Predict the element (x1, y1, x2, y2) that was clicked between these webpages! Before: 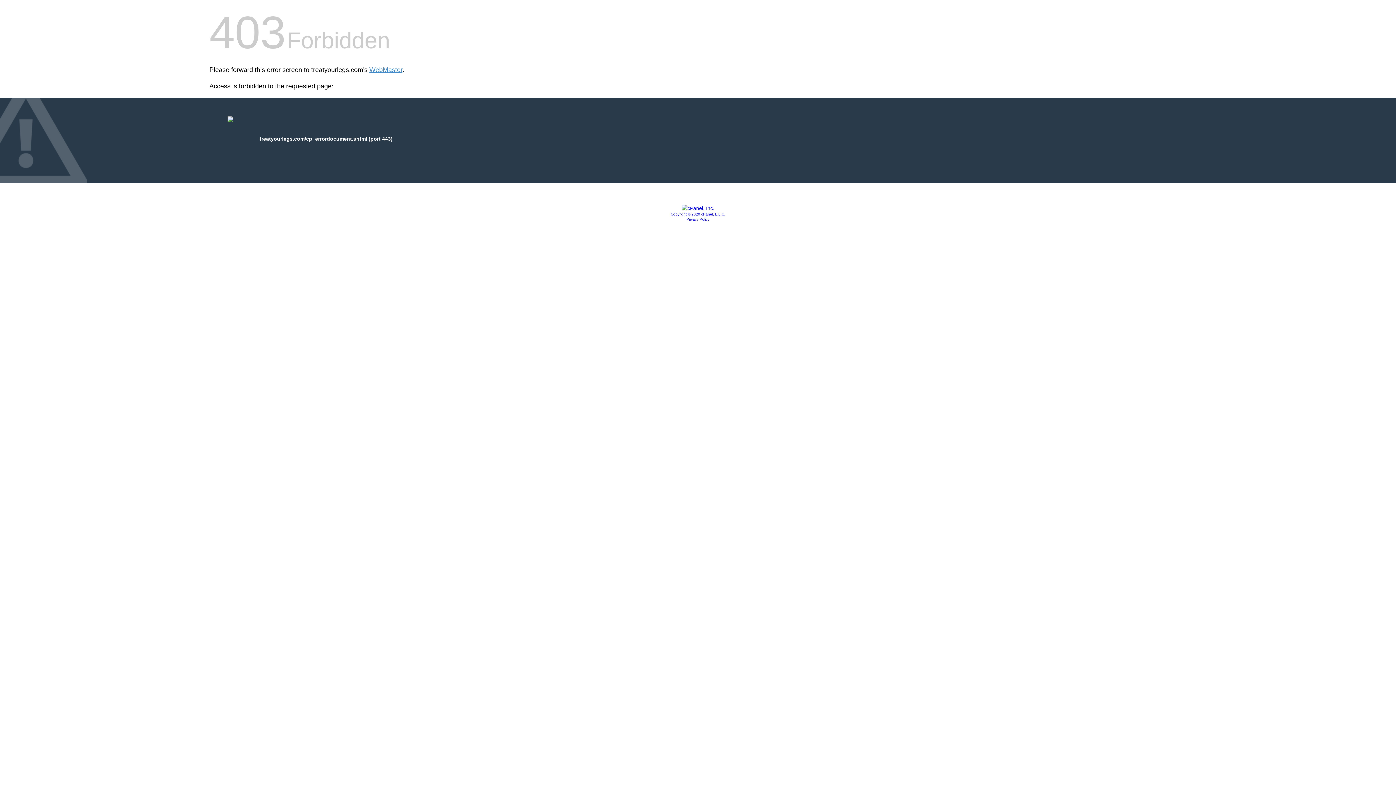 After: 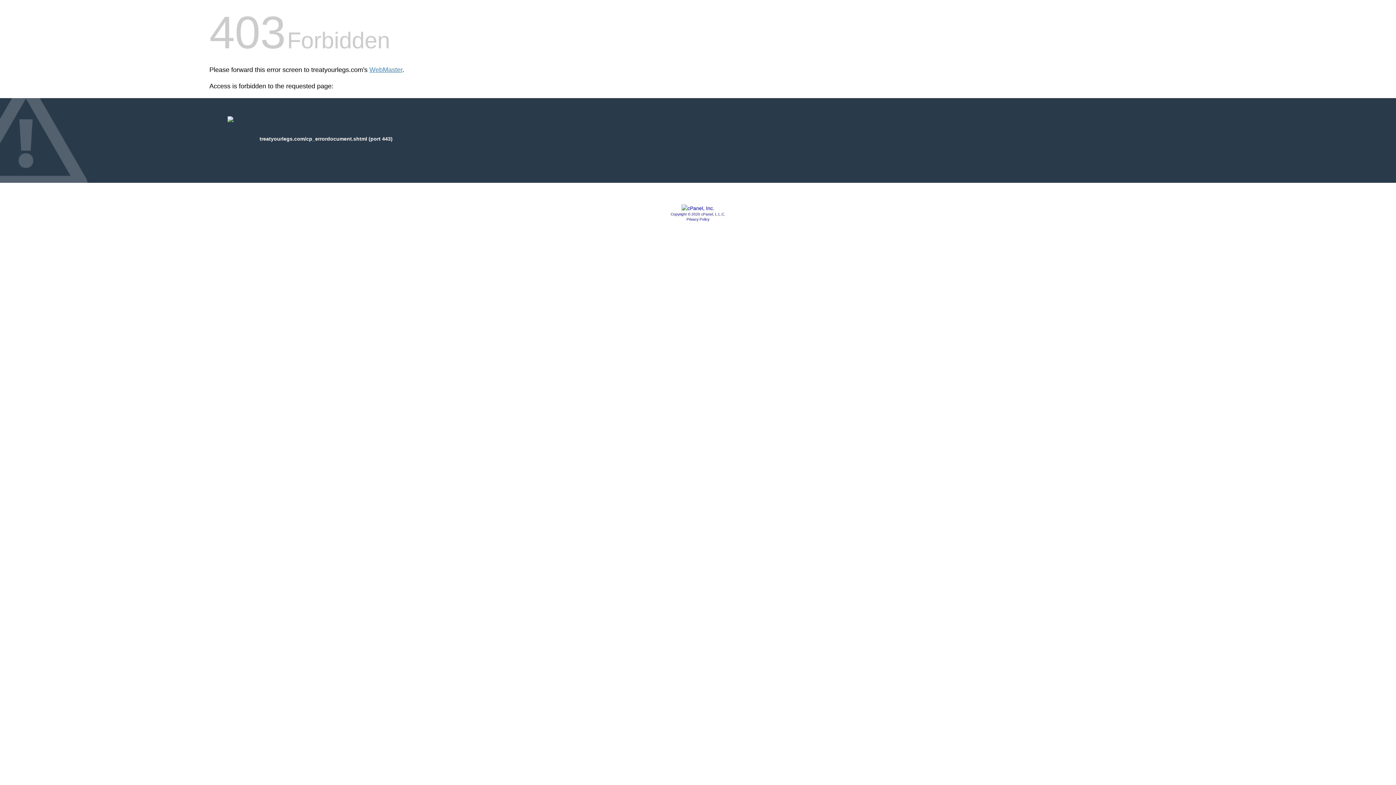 Action: bbox: (681, 205, 714, 211)